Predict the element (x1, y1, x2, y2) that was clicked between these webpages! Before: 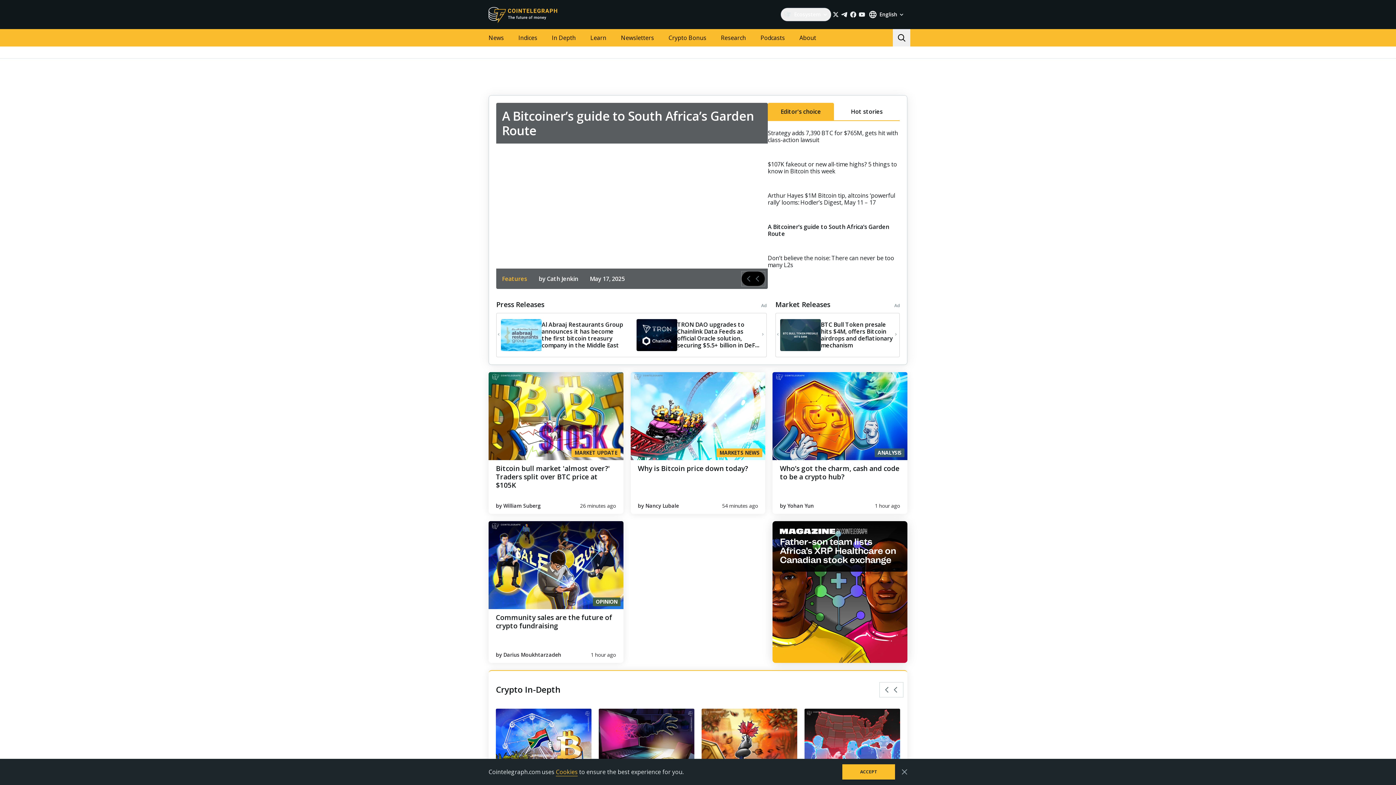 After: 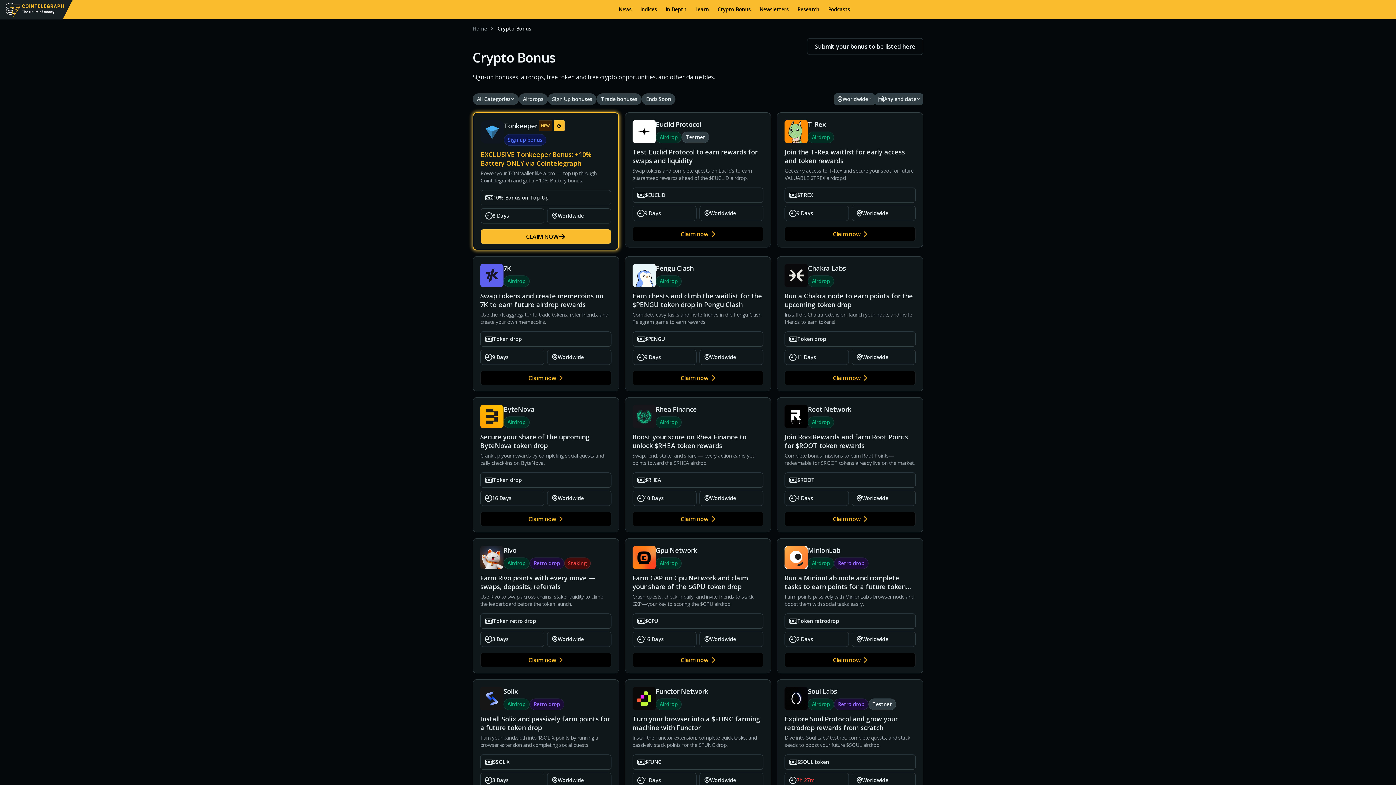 Action: label: Crypto Bonus bbox: (661, 29, 713, 46)